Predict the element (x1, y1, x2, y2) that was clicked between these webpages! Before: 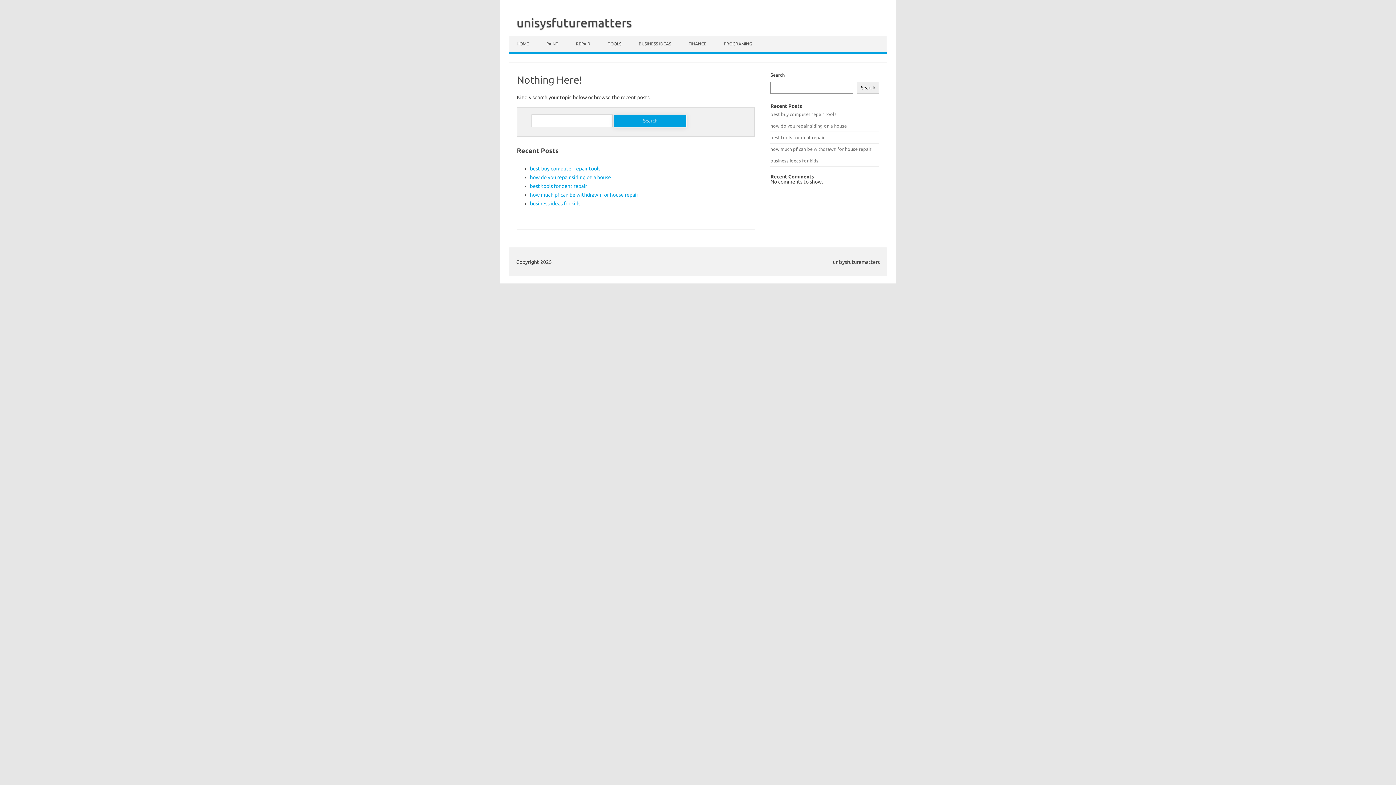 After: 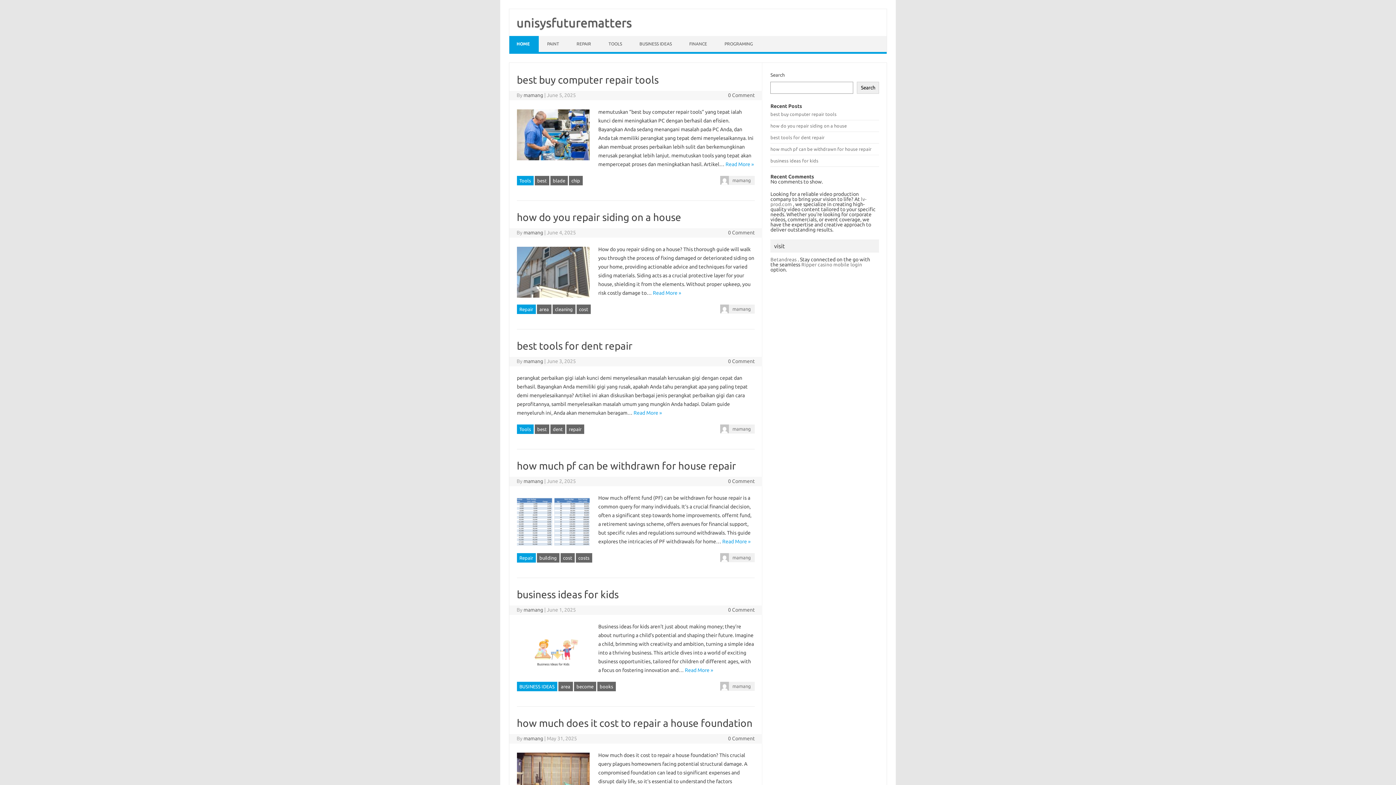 Action: label: HOME bbox: (509, 36, 538, 52)